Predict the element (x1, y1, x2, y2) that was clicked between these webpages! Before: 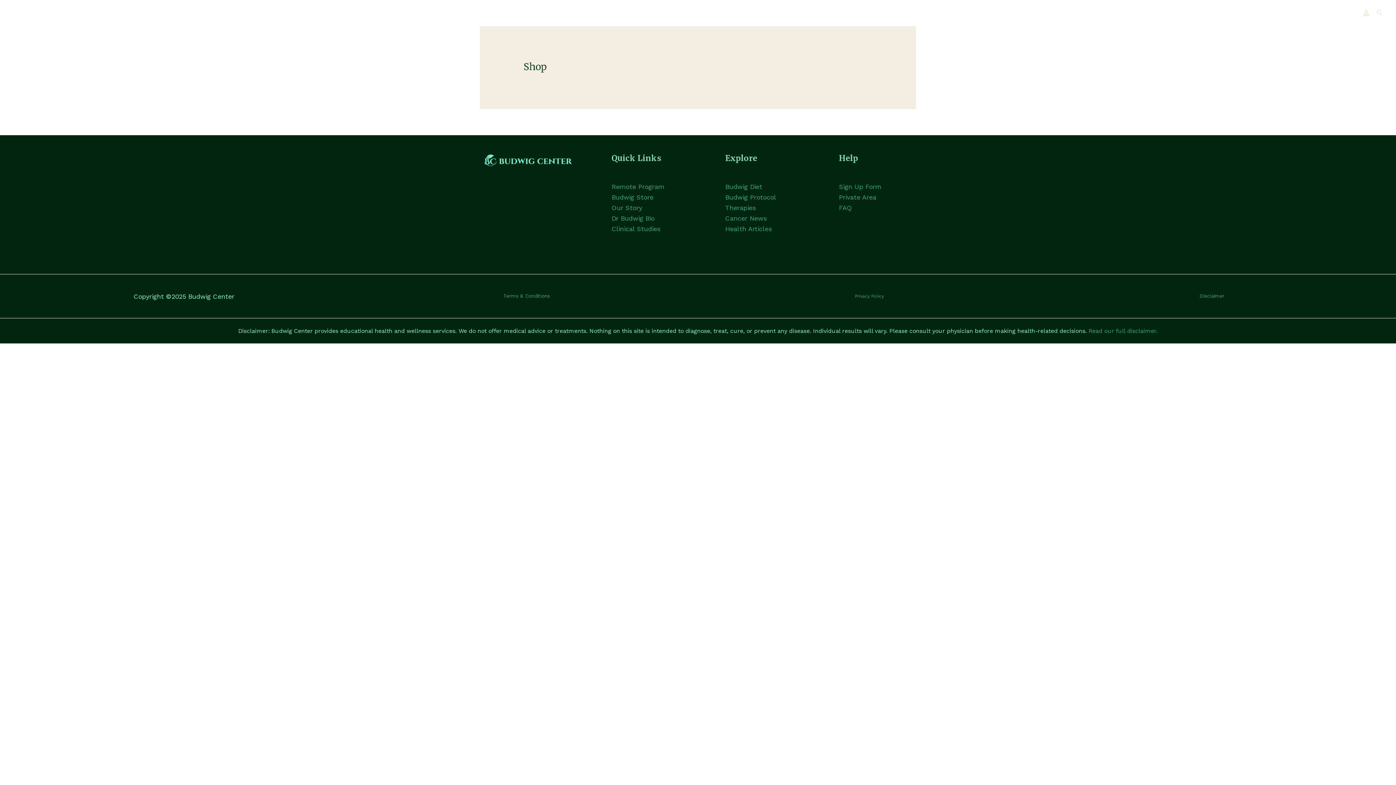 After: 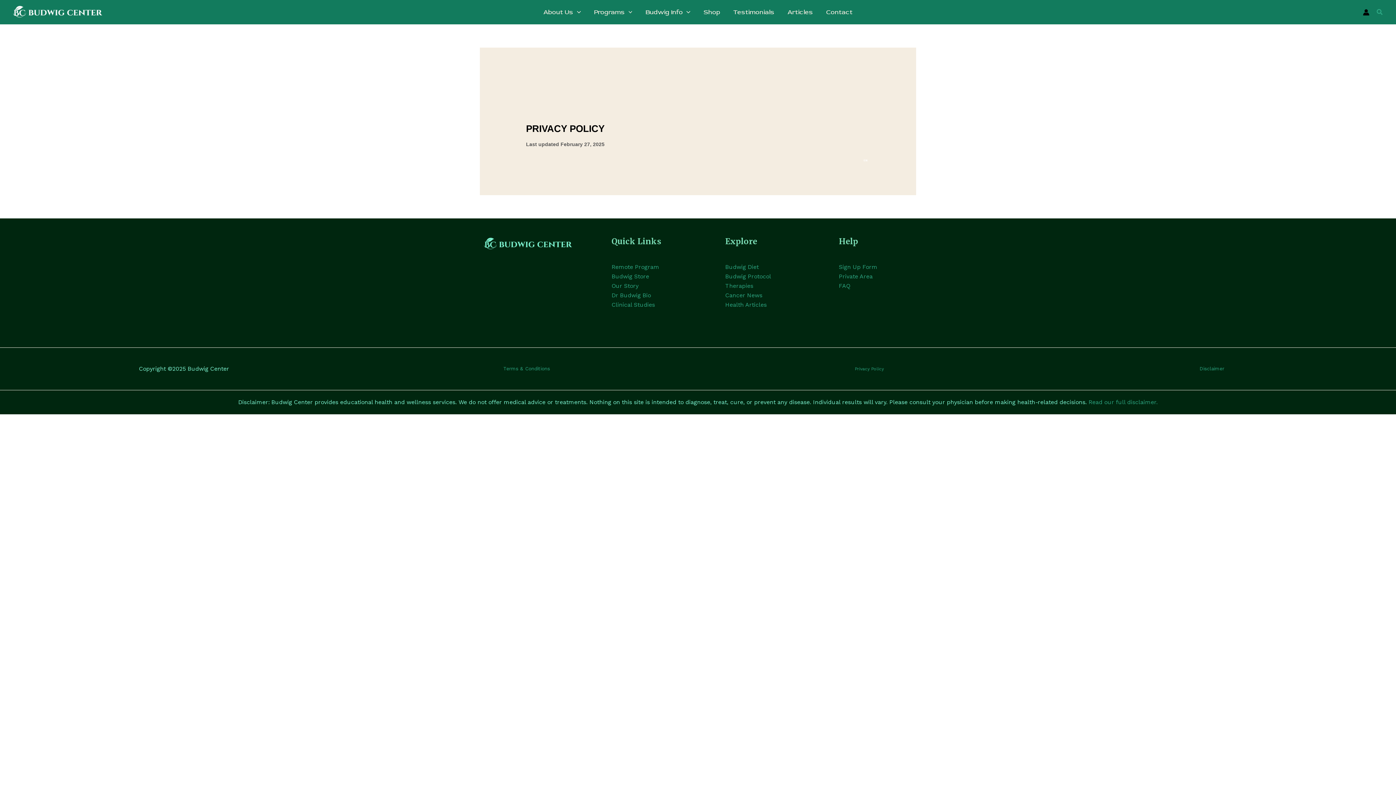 Action: bbox: (855, 293, 884, 298) label: Privacy Policy